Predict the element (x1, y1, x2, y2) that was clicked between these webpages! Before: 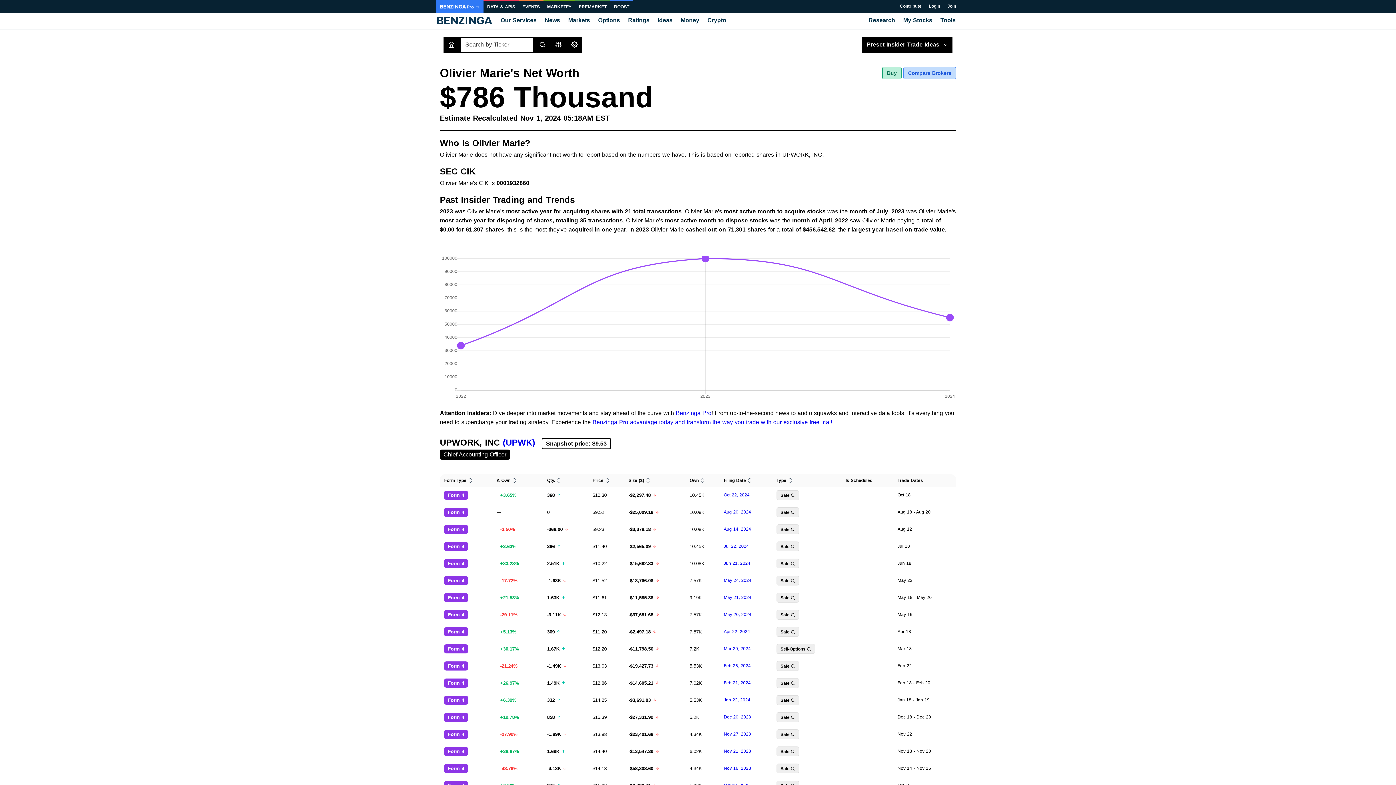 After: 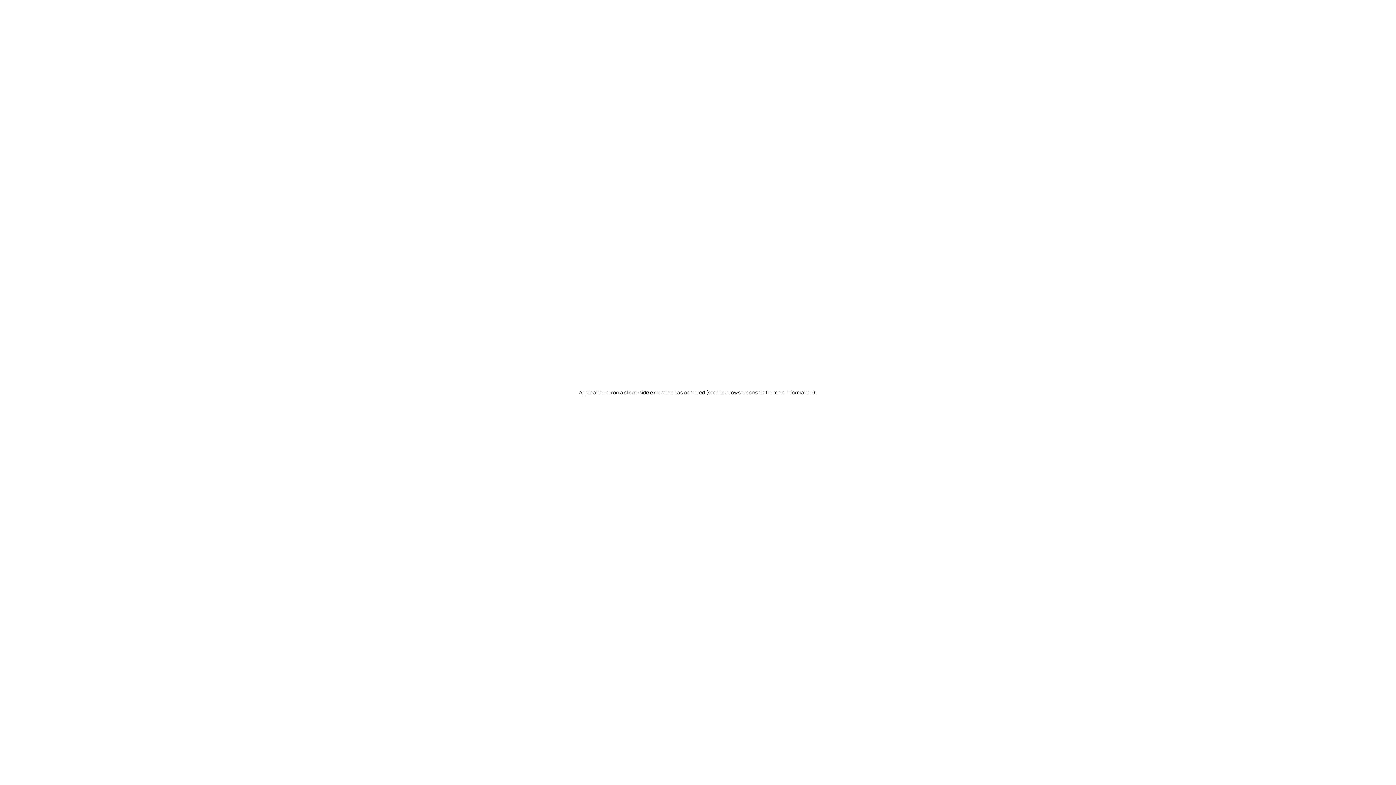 Action: label: Markets bbox: (564, 13, 594, 29)